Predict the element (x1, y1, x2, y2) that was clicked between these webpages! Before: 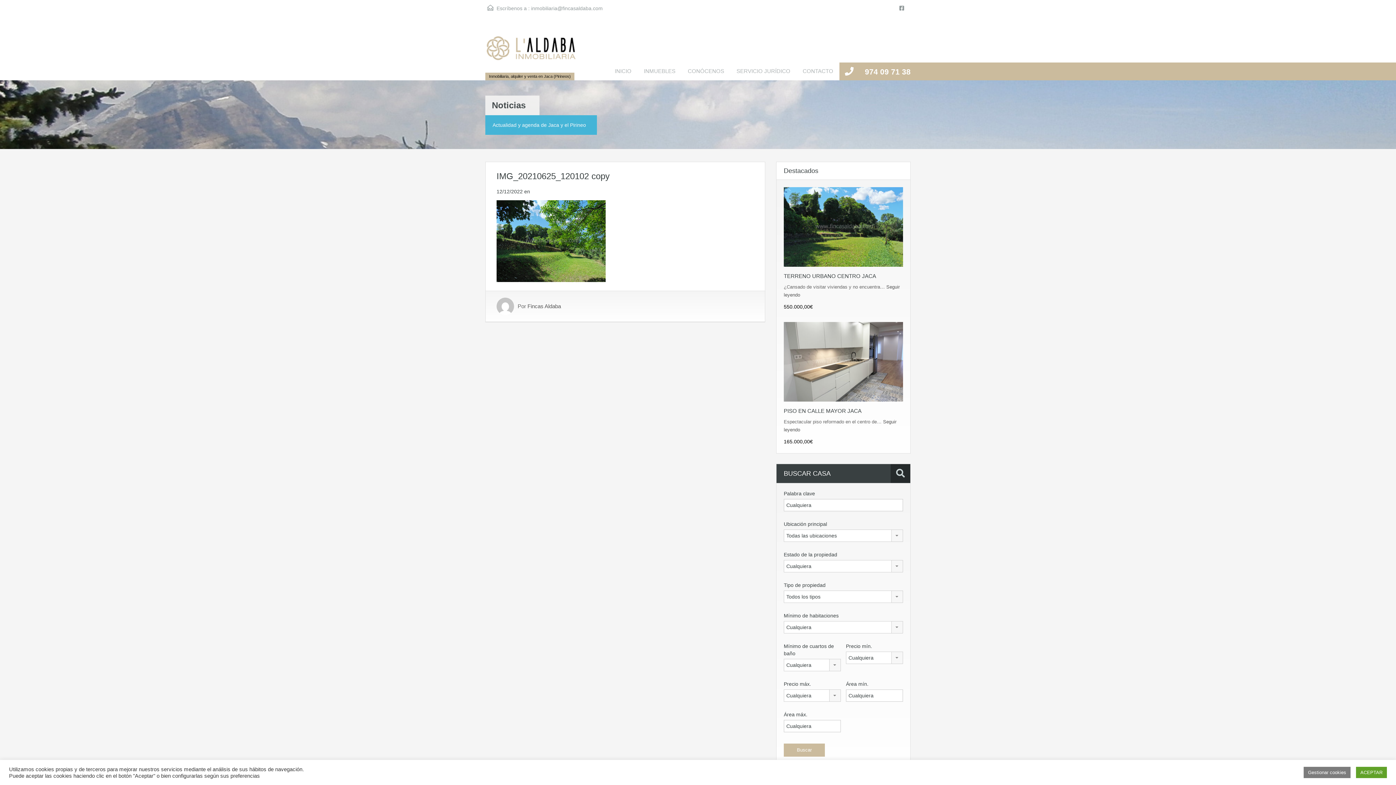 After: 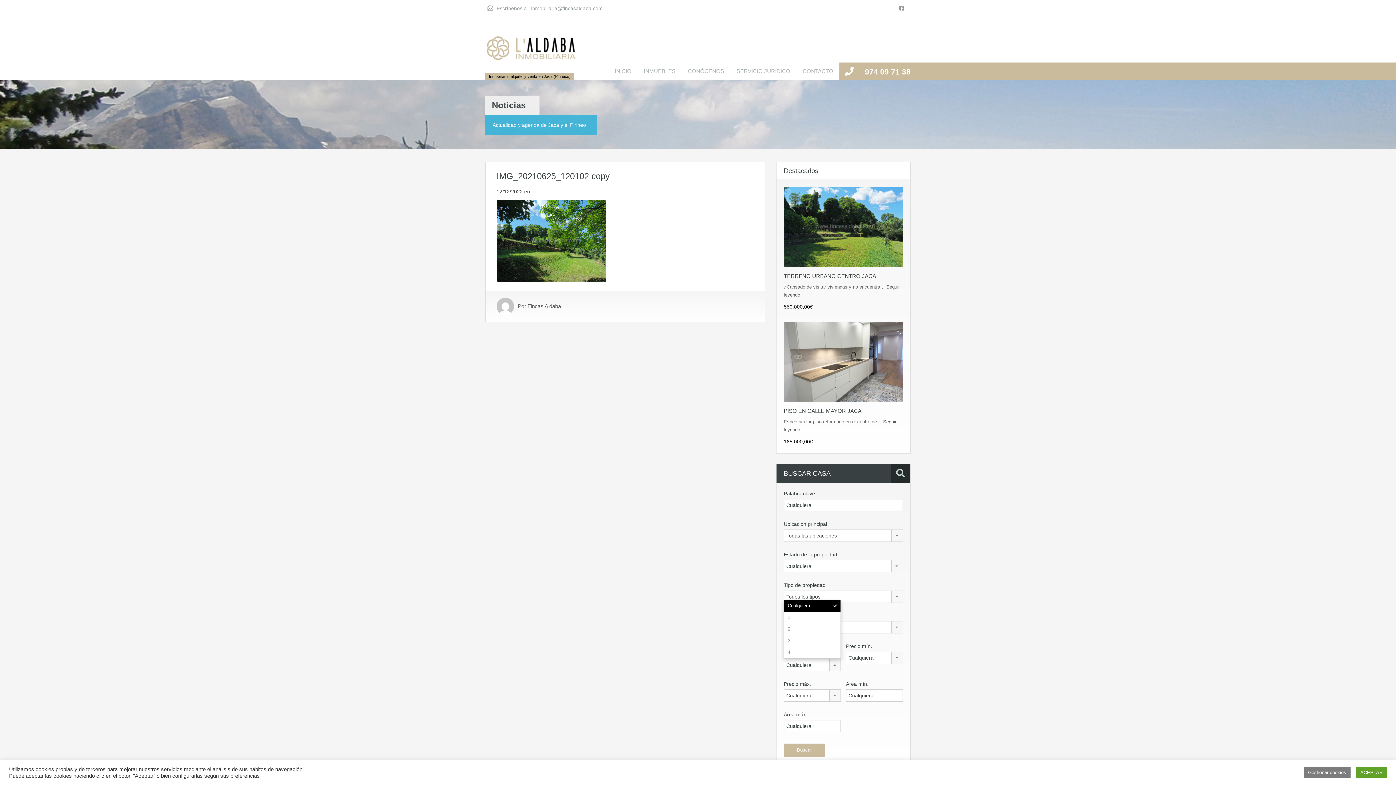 Action: label: Cualquiera bbox: (784, 659, 841, 671)